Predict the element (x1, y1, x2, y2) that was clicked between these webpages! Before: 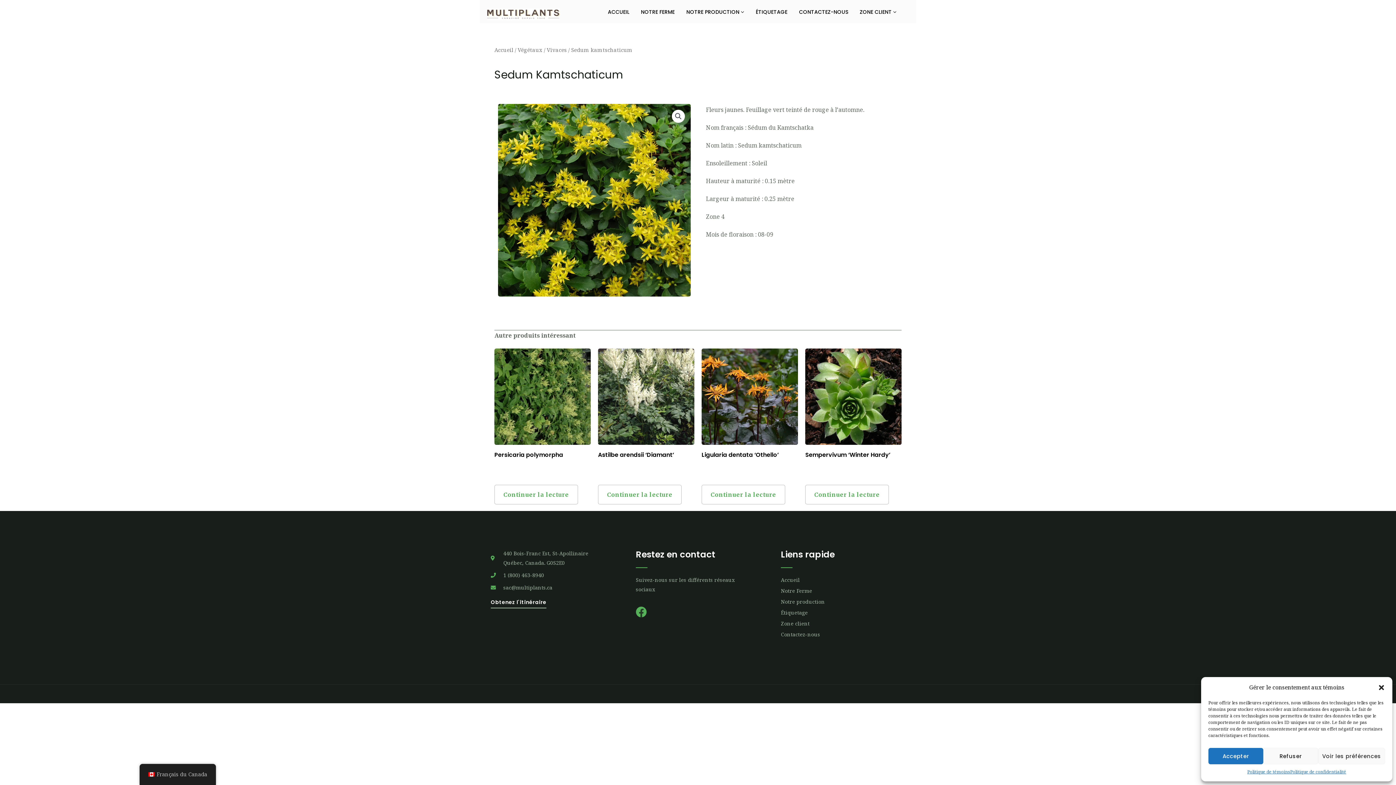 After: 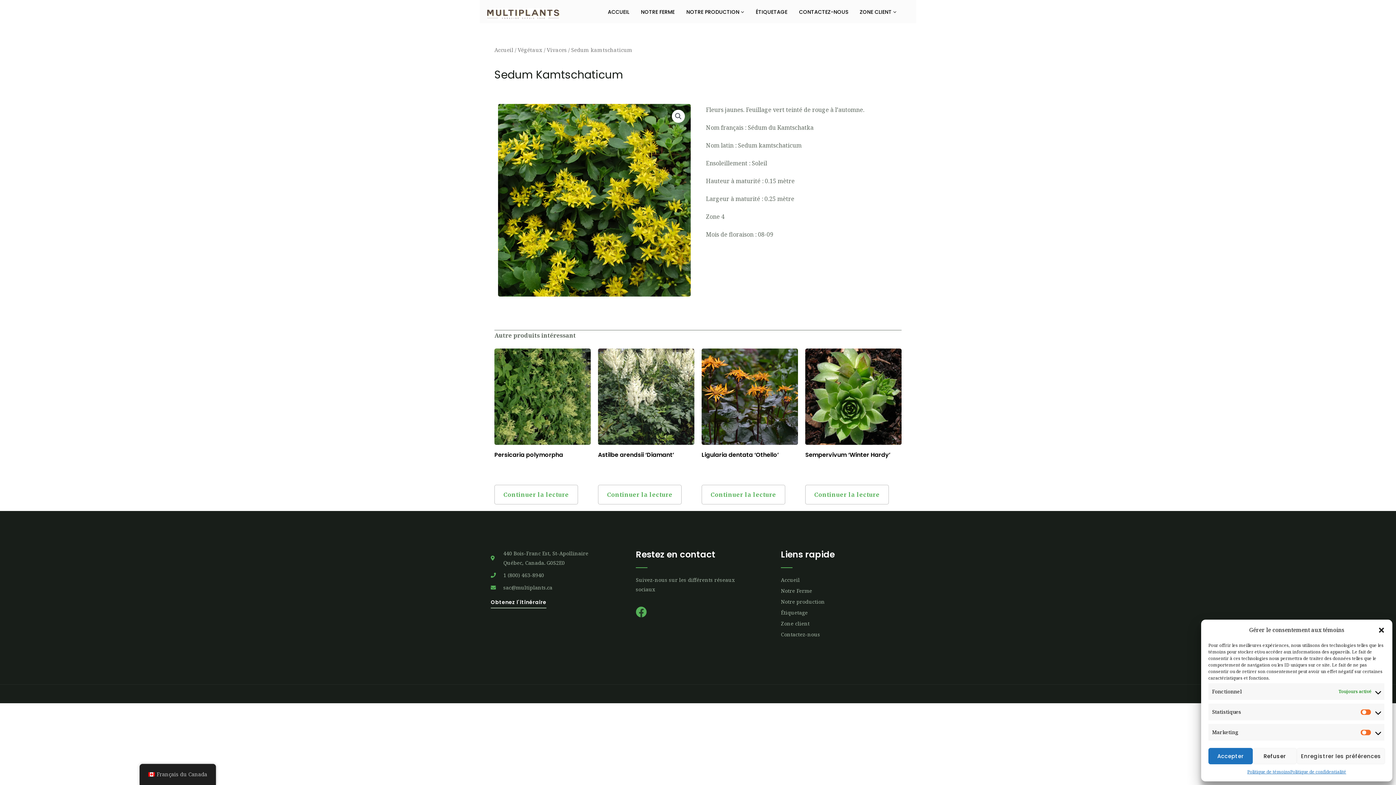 Action: label: Voir les préférences bbox: (1318, 748, 1385, 764)